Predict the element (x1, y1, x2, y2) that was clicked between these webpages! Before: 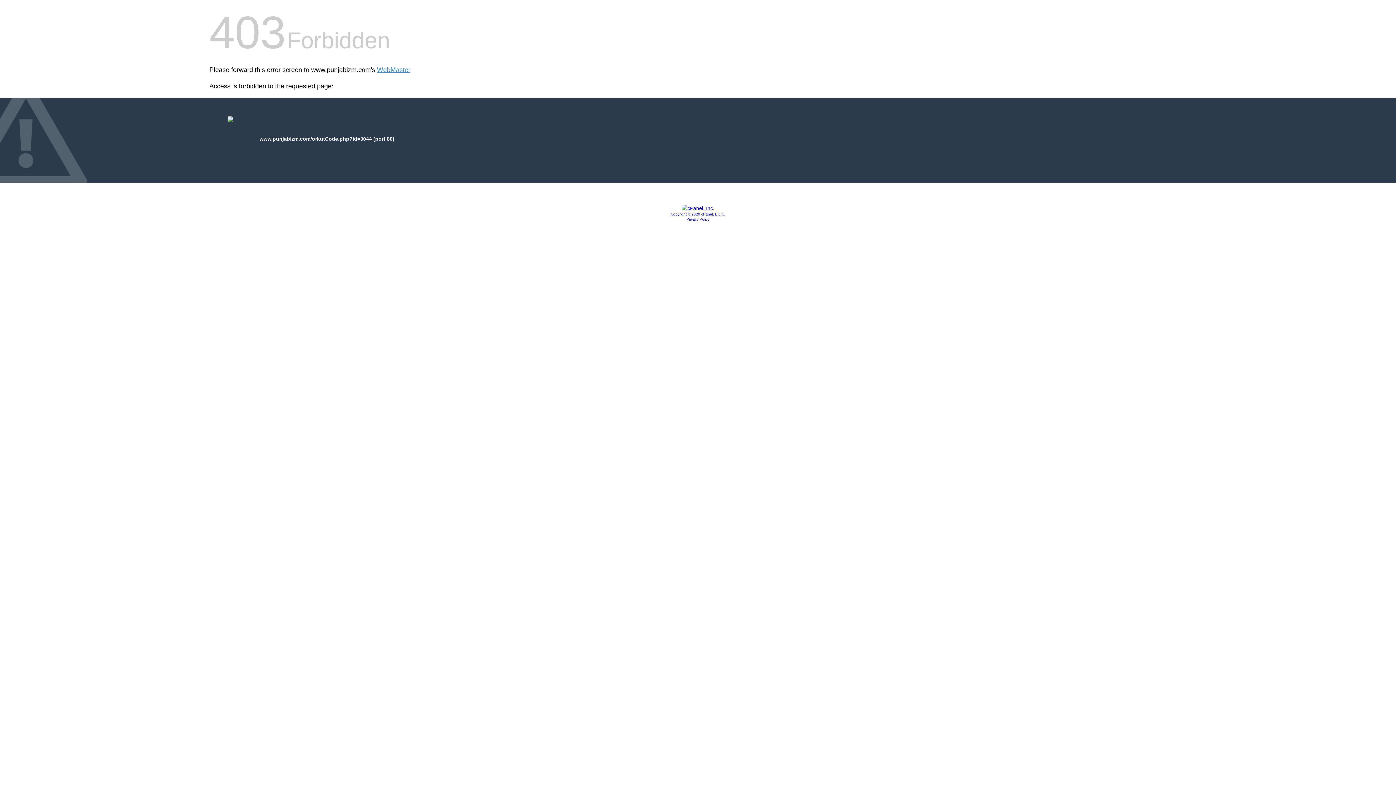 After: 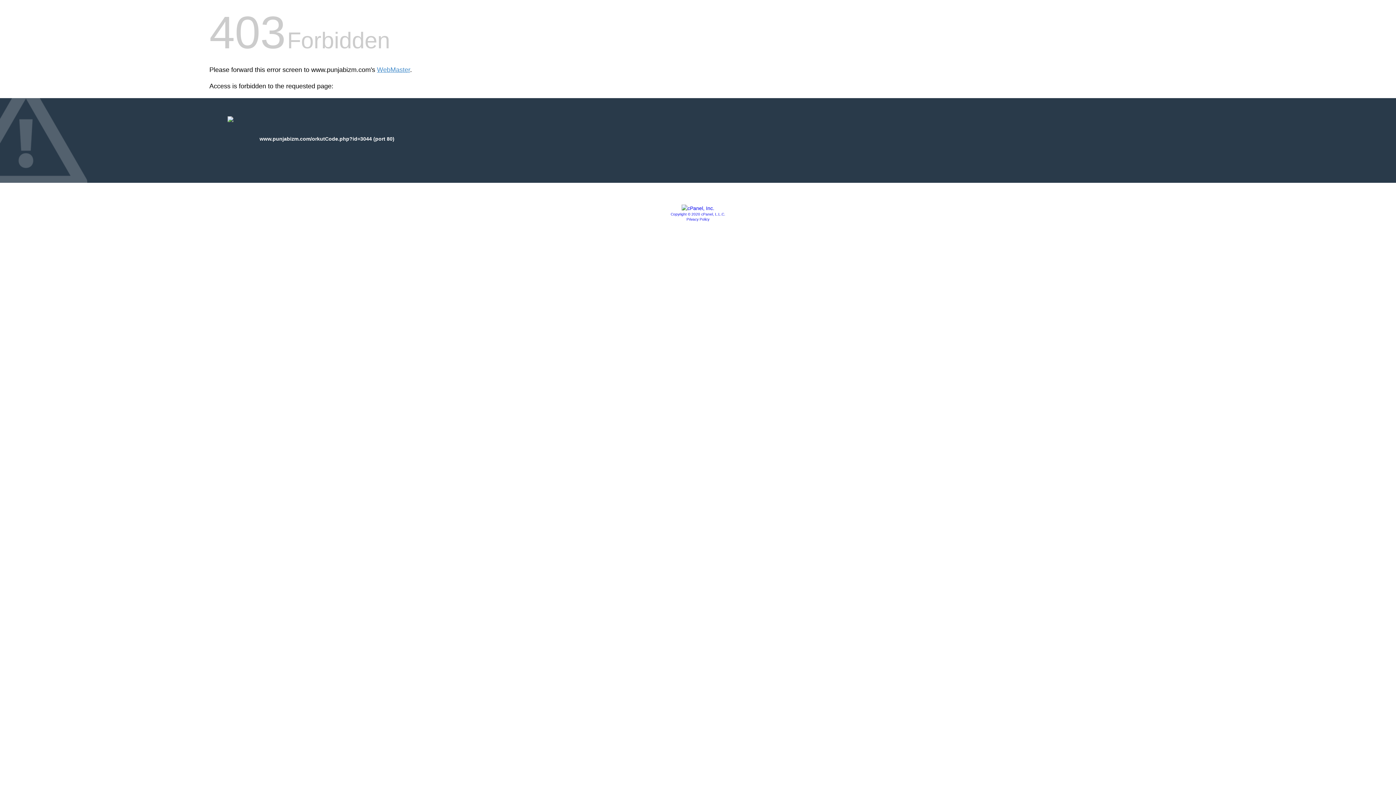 Action: bbox: (686, 217, 709, 221) label: Privacy Policy